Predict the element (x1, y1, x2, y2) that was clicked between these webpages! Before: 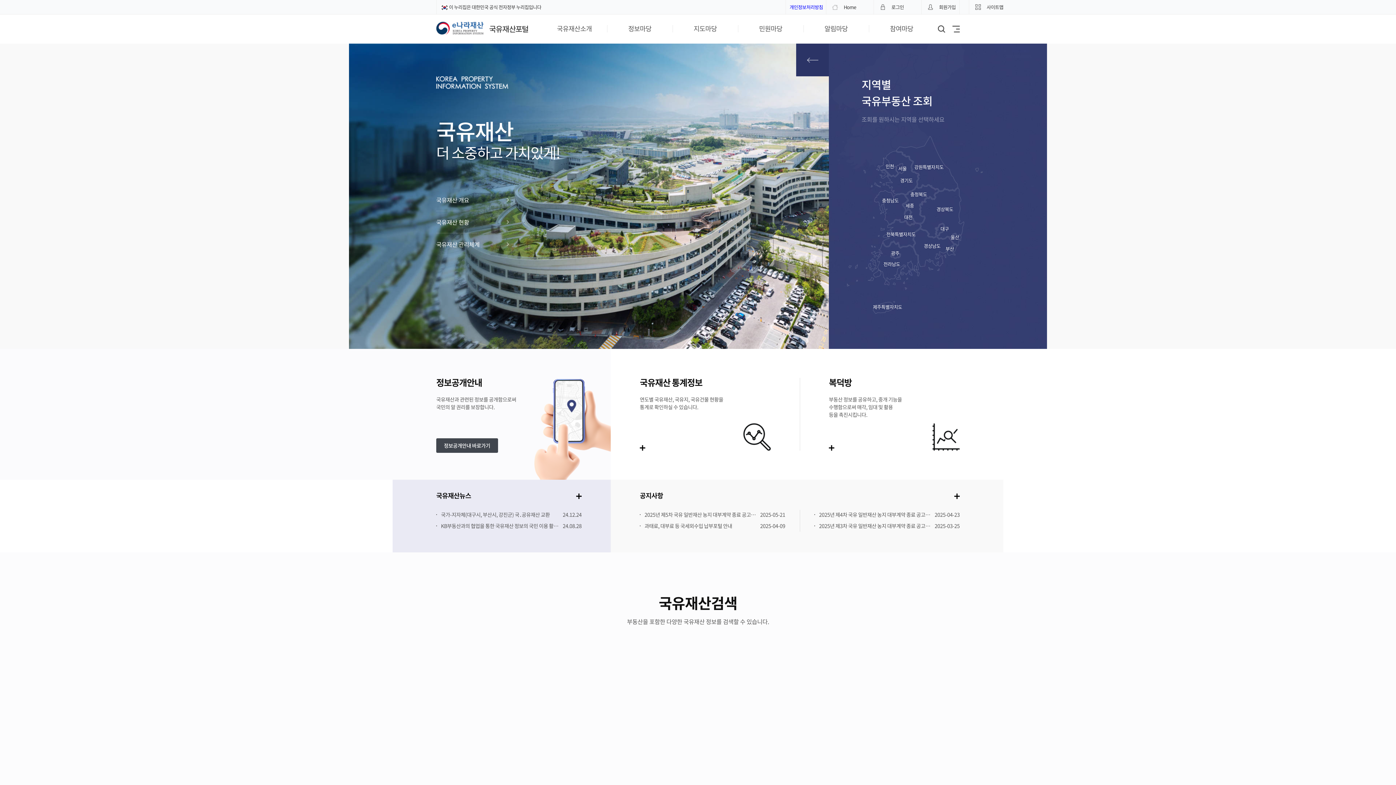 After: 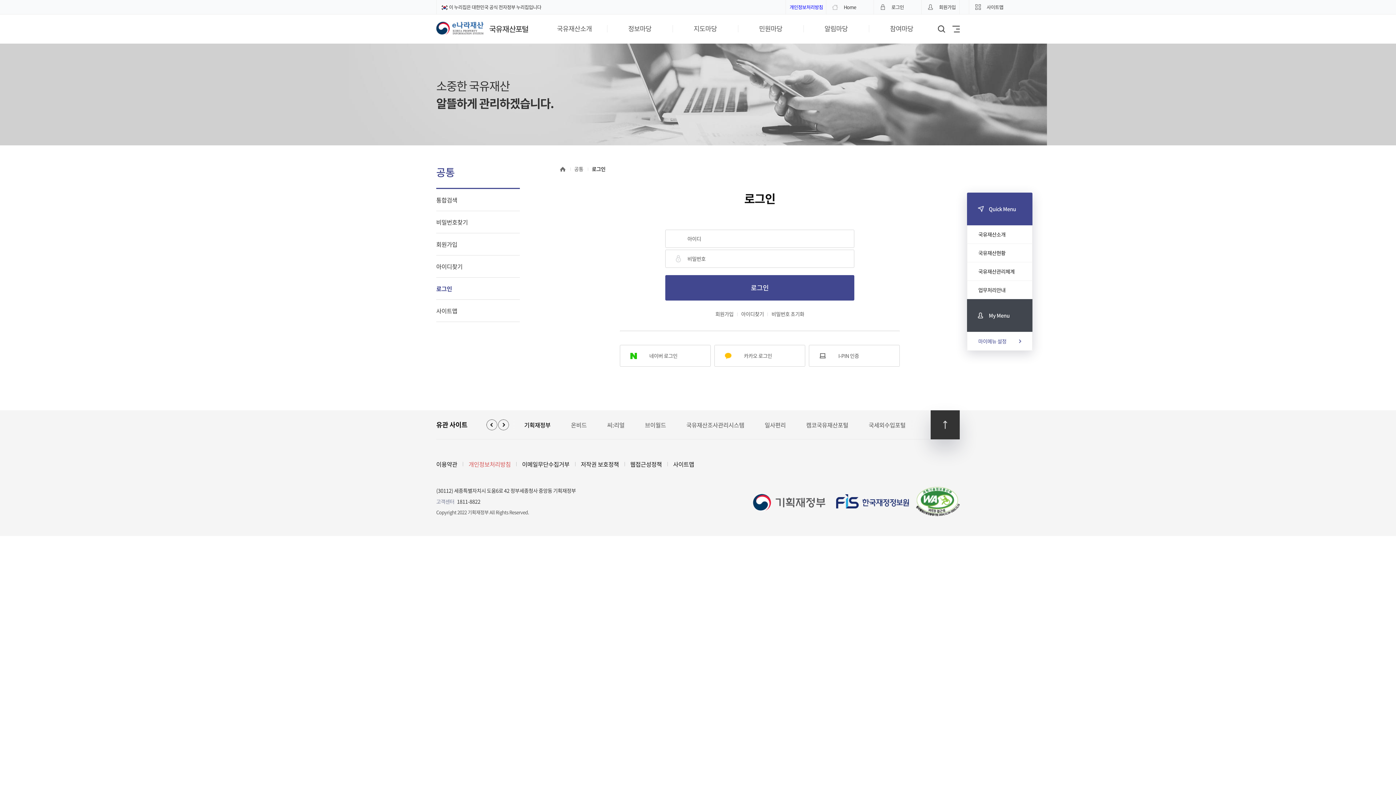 Action: label: 로그인 bbox: (874, 0, 921, 14)